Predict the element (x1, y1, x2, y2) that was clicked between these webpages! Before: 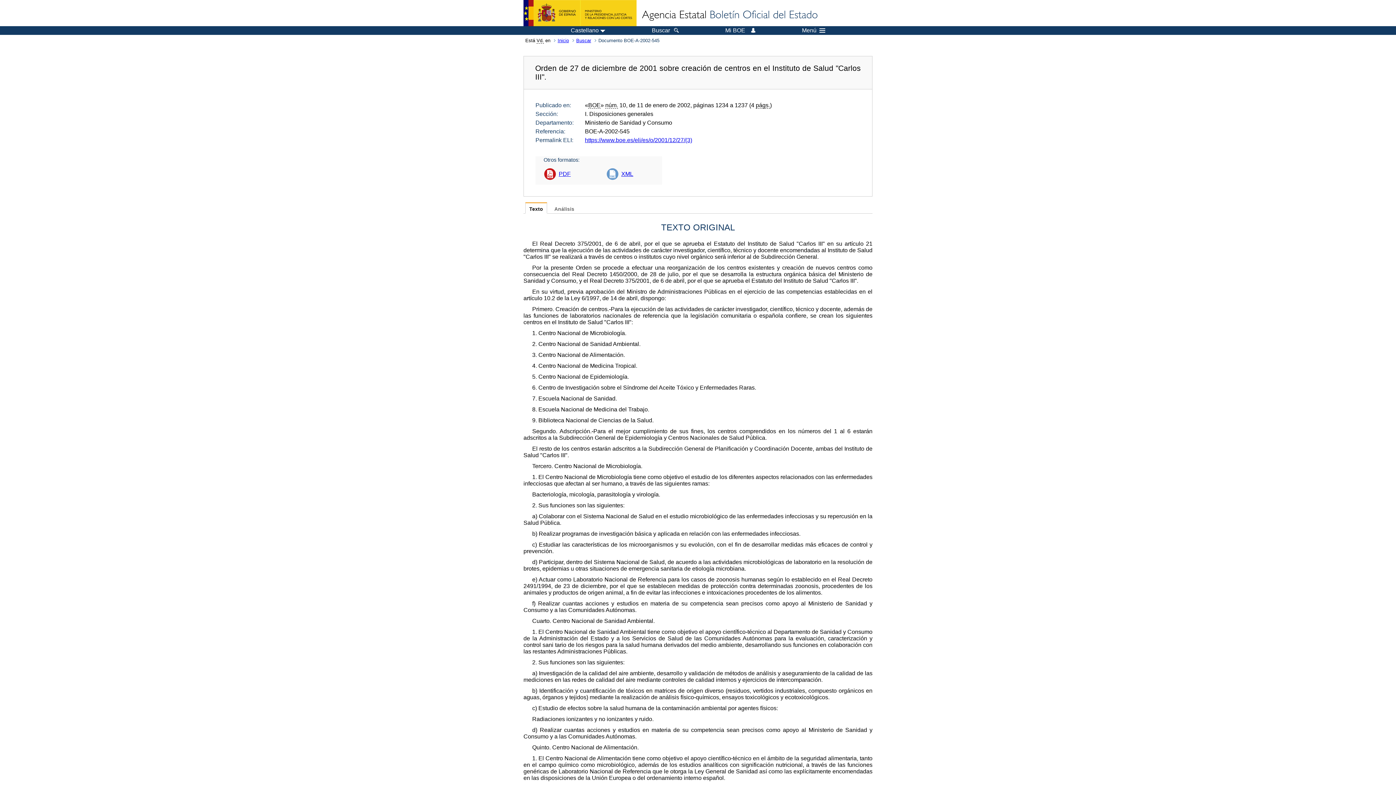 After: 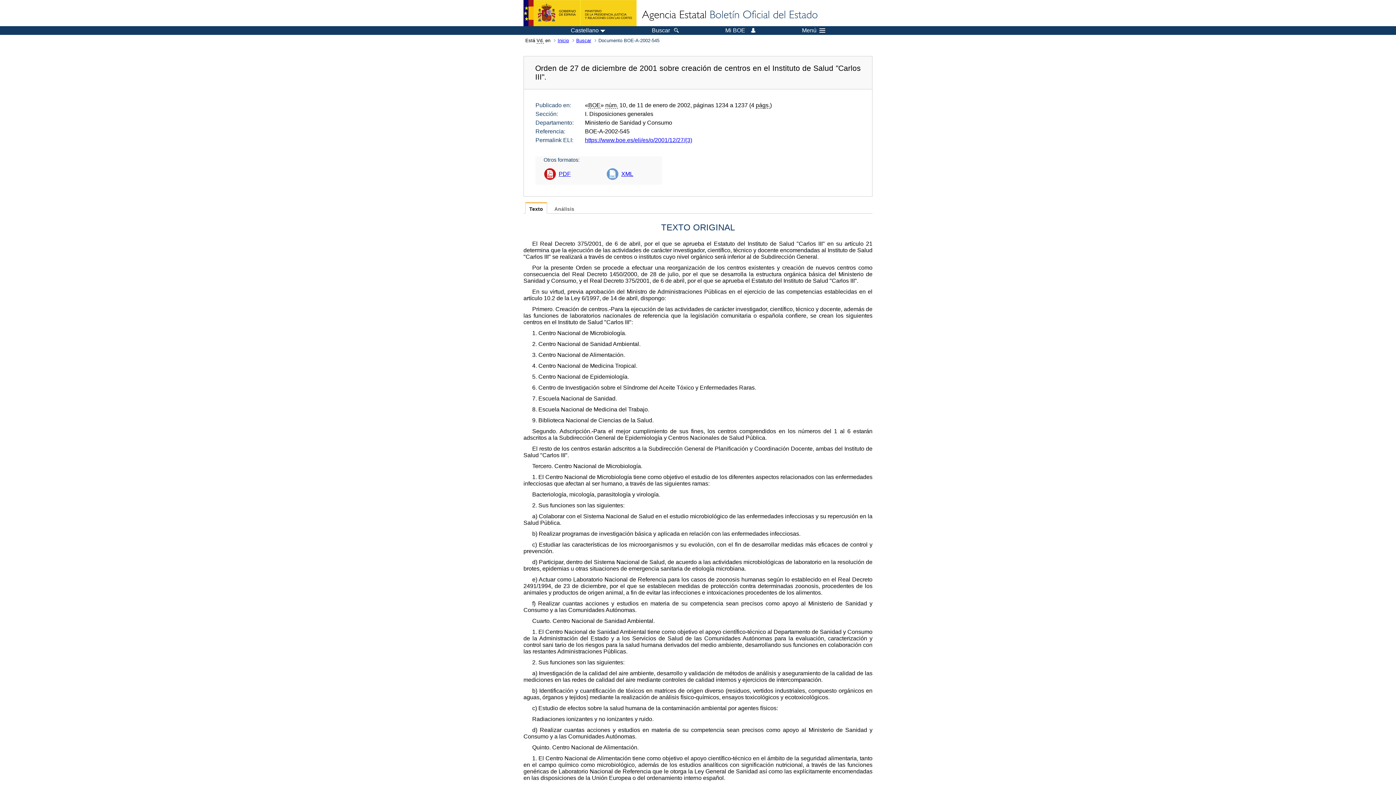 Action: bbox: (585, 136, 692, 143) label: https://www.boe.es/eli/es/o/2001/12/27/(3)